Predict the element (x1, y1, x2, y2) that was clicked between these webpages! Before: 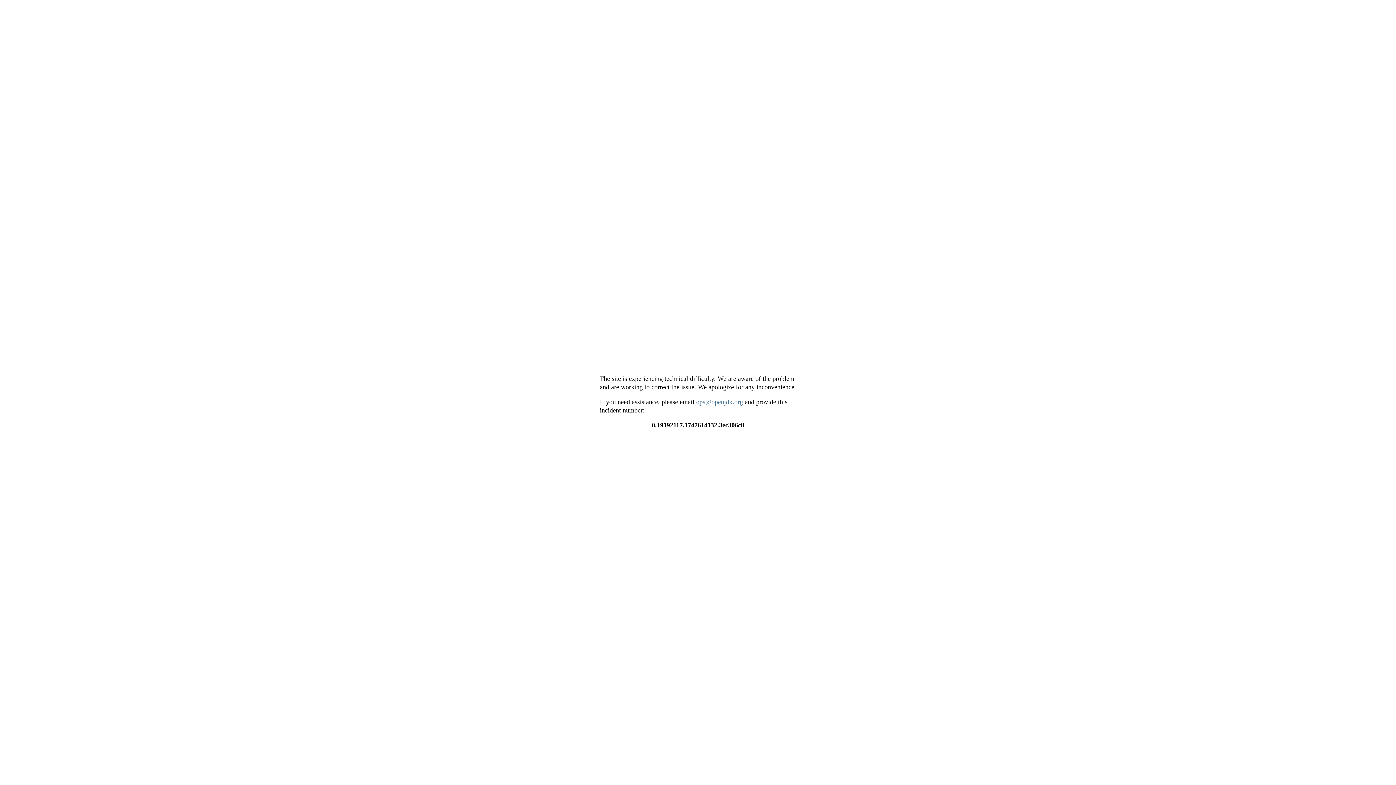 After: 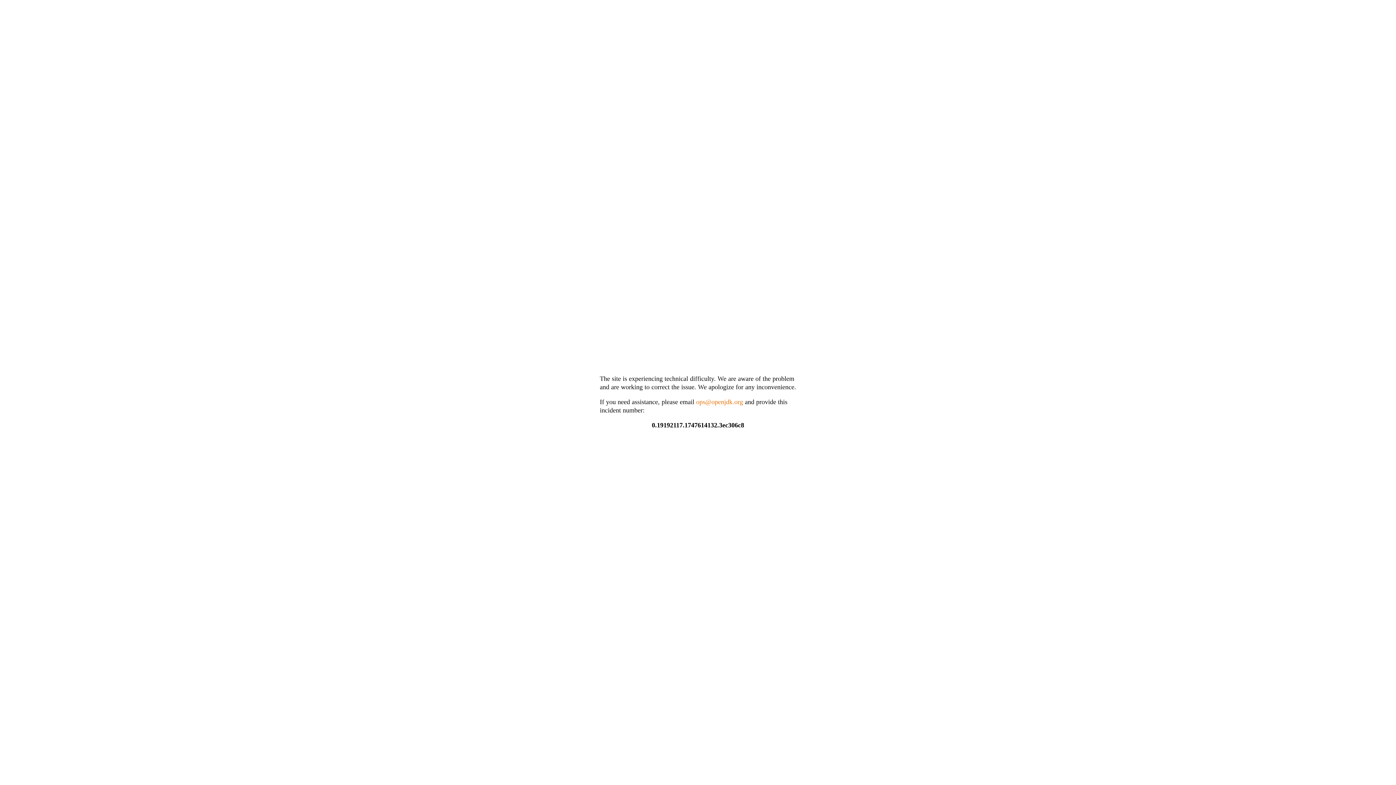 Action: bbox: (696, 398, 743, 405) label: ops@openjdk.org